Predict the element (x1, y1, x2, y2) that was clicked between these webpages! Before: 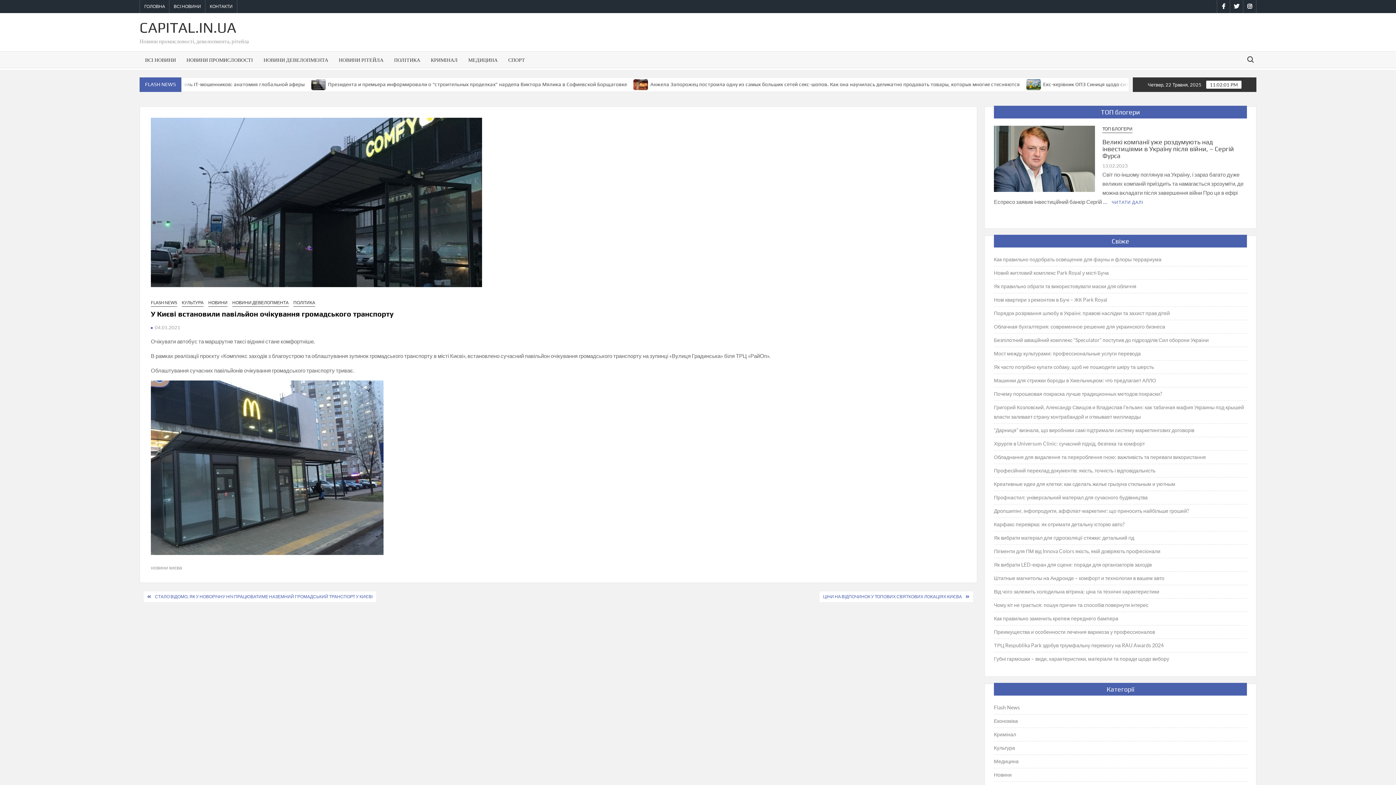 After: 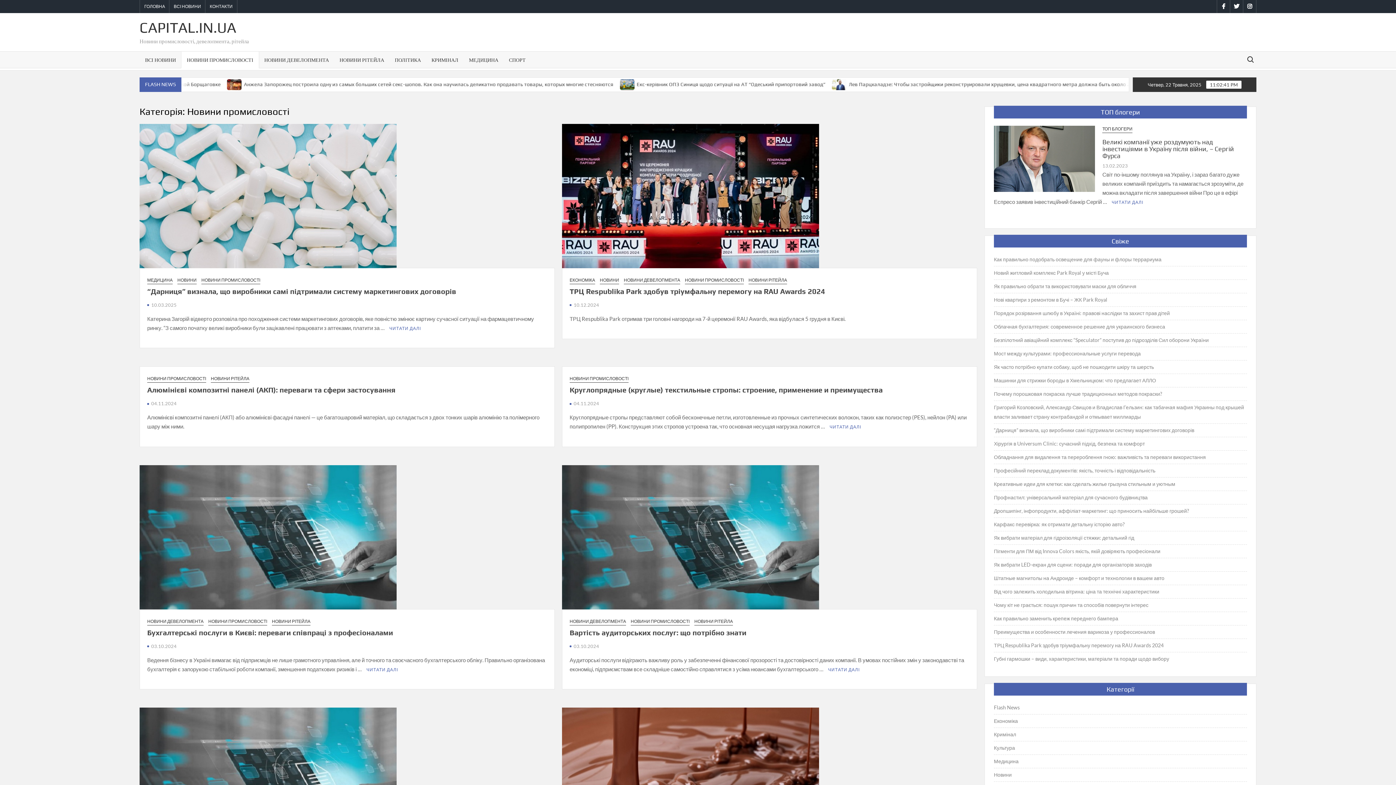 Action: label: НОВИНИ ПРОМИСЛОВОСТІ bbox: (181, 51, 258, 68)